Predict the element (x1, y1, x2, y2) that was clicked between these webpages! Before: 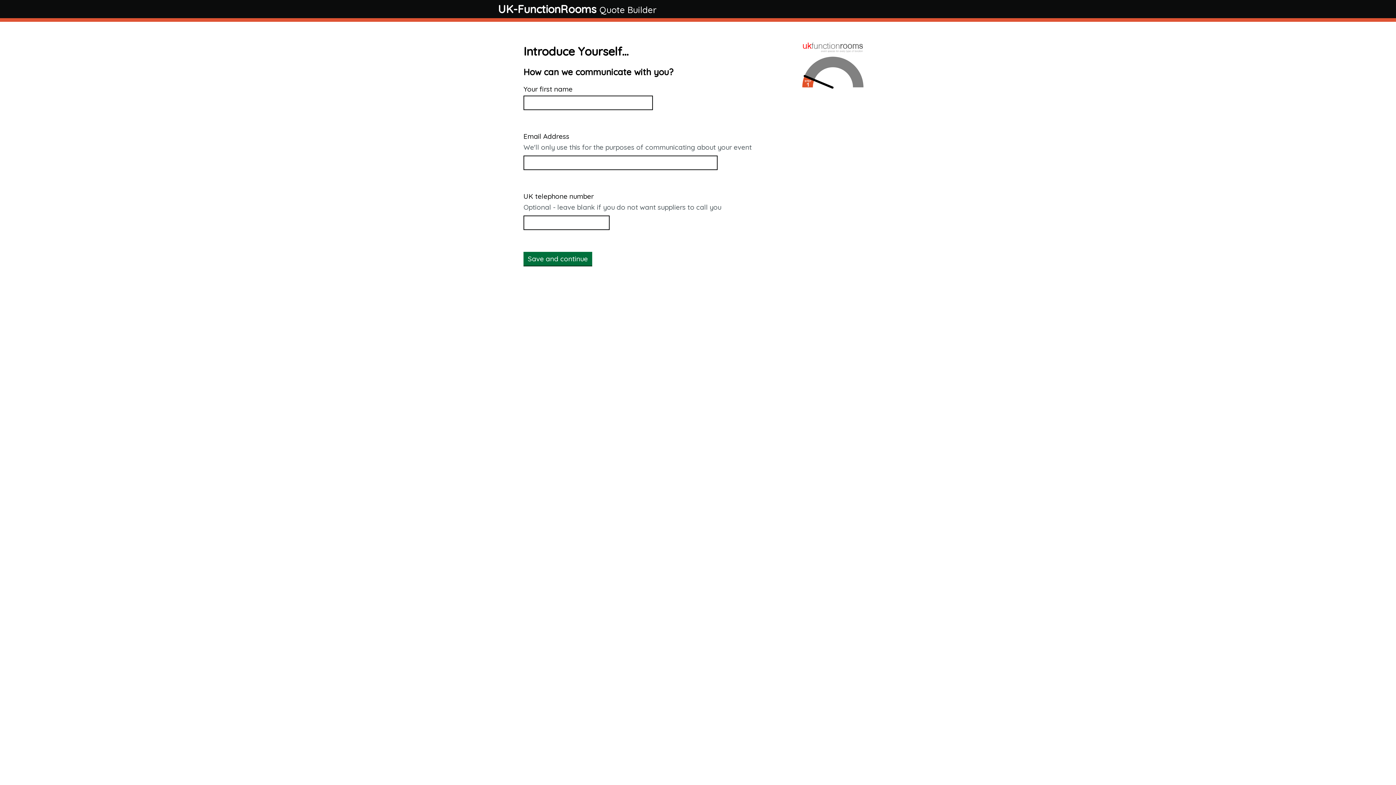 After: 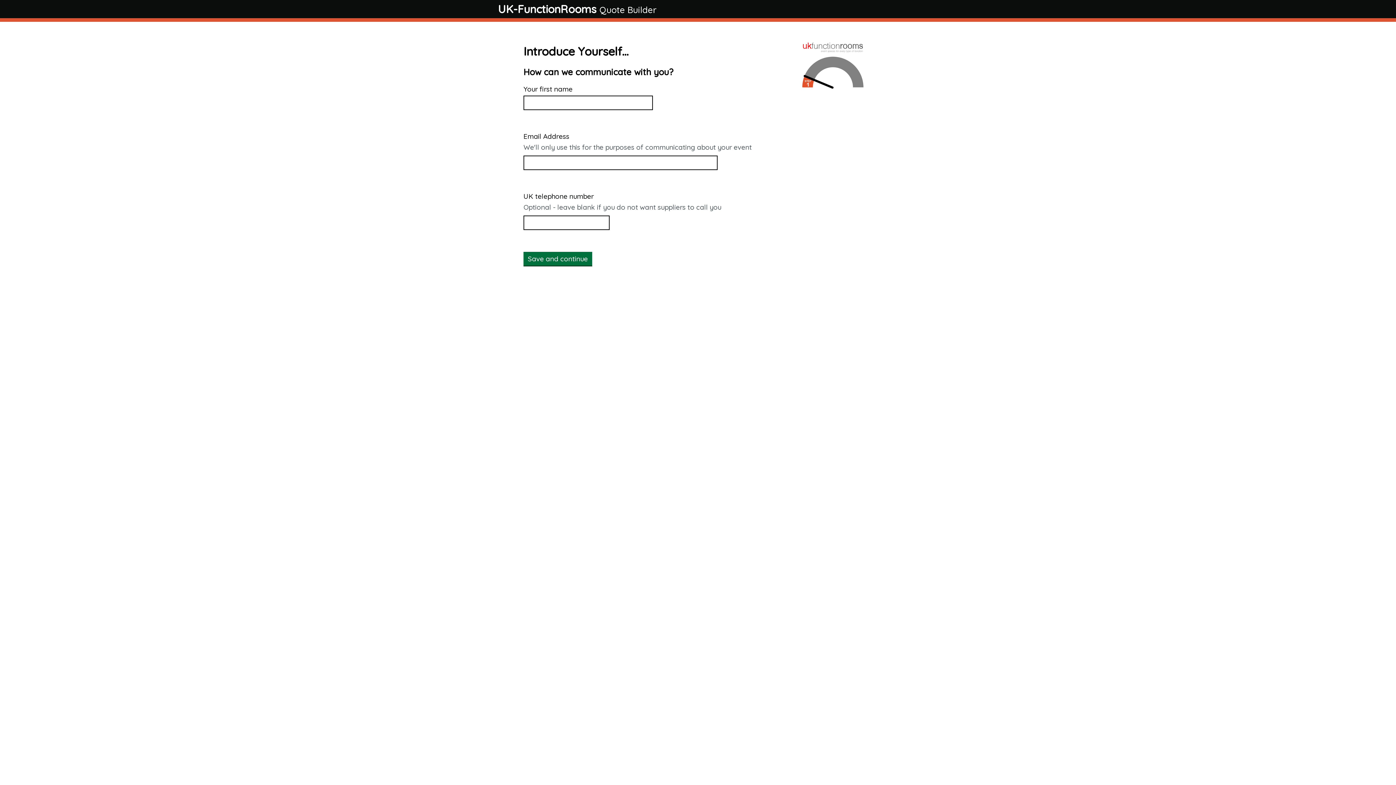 Action: label: UK-FunctionRooms Quote Builder bbox: (498, 3, 656, 14)